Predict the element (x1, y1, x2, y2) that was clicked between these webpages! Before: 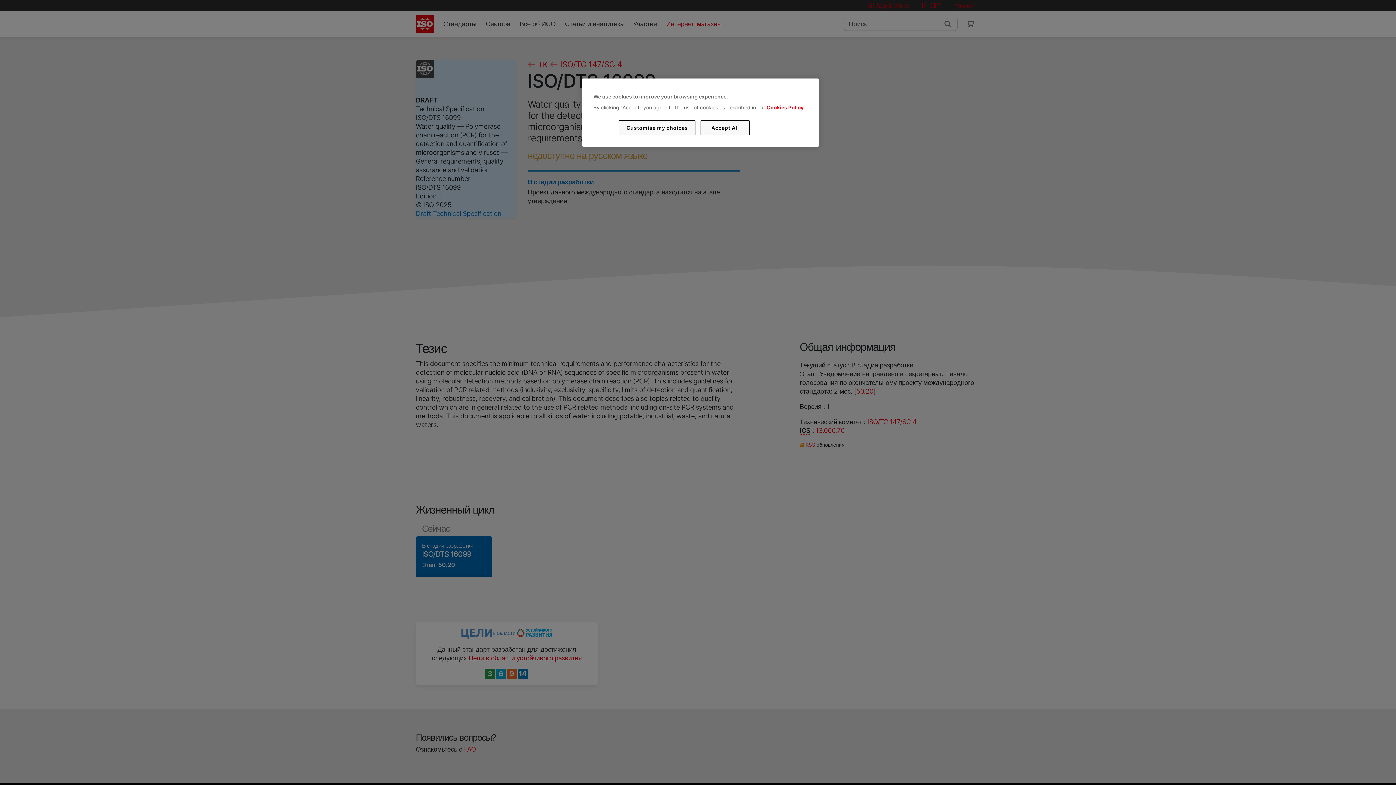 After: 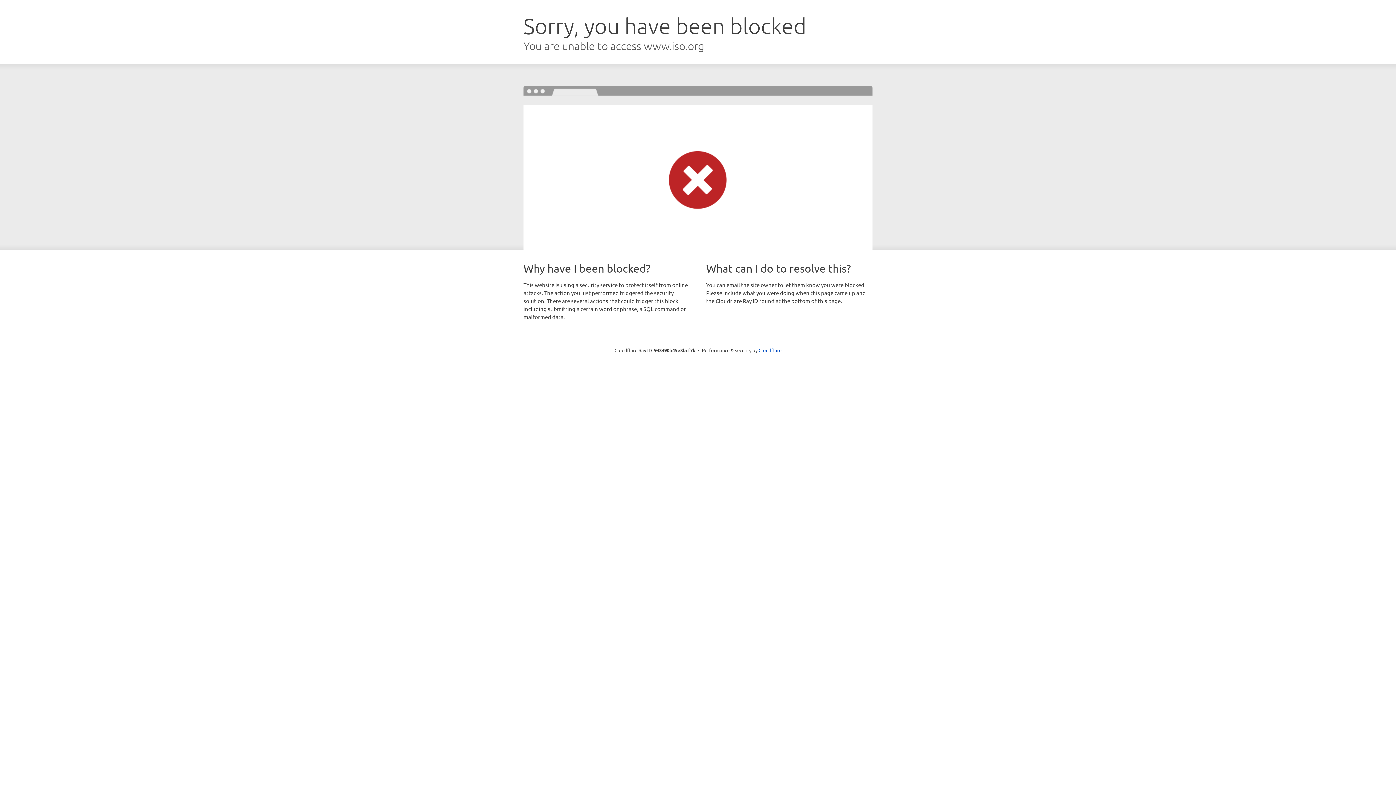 Action: label: Cookies Policy bbox: (766, 104, 803, 110)